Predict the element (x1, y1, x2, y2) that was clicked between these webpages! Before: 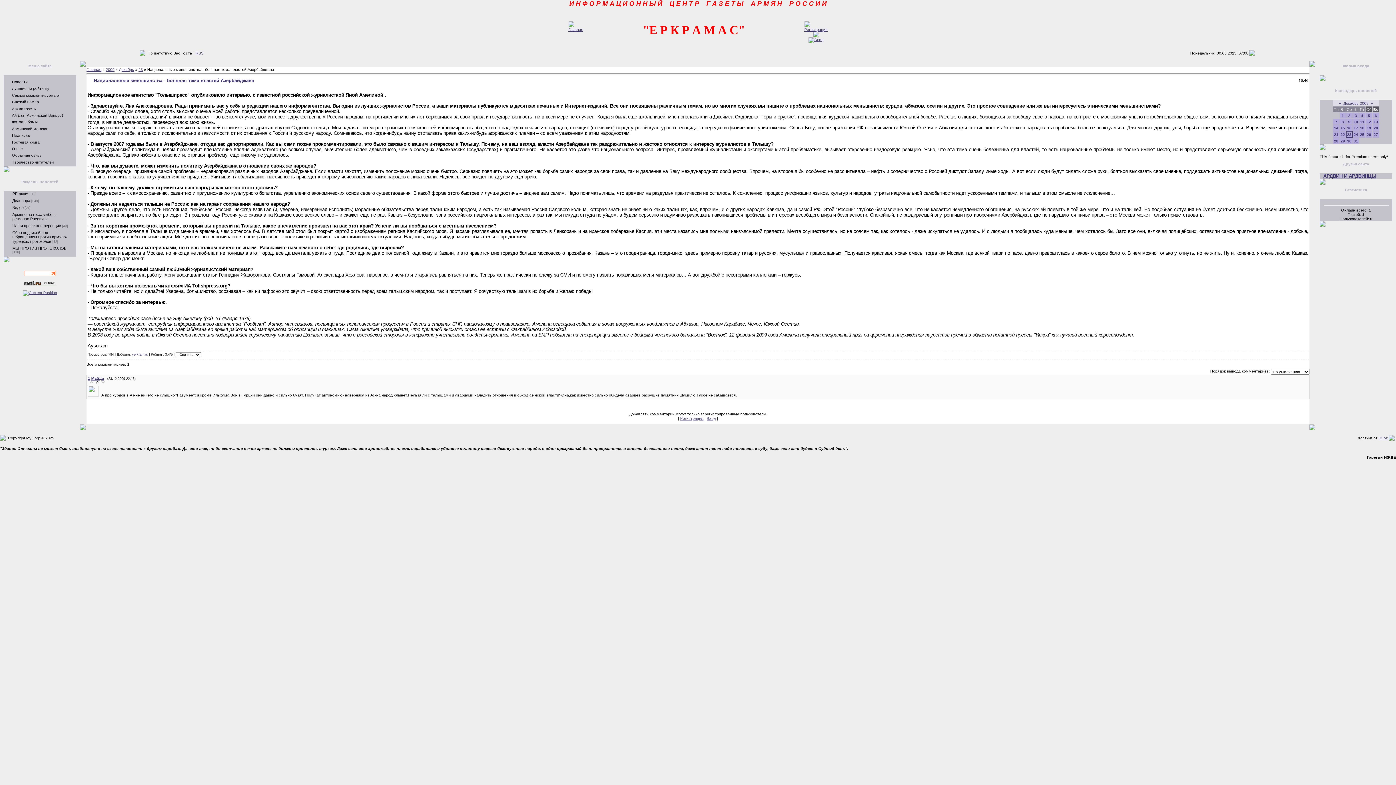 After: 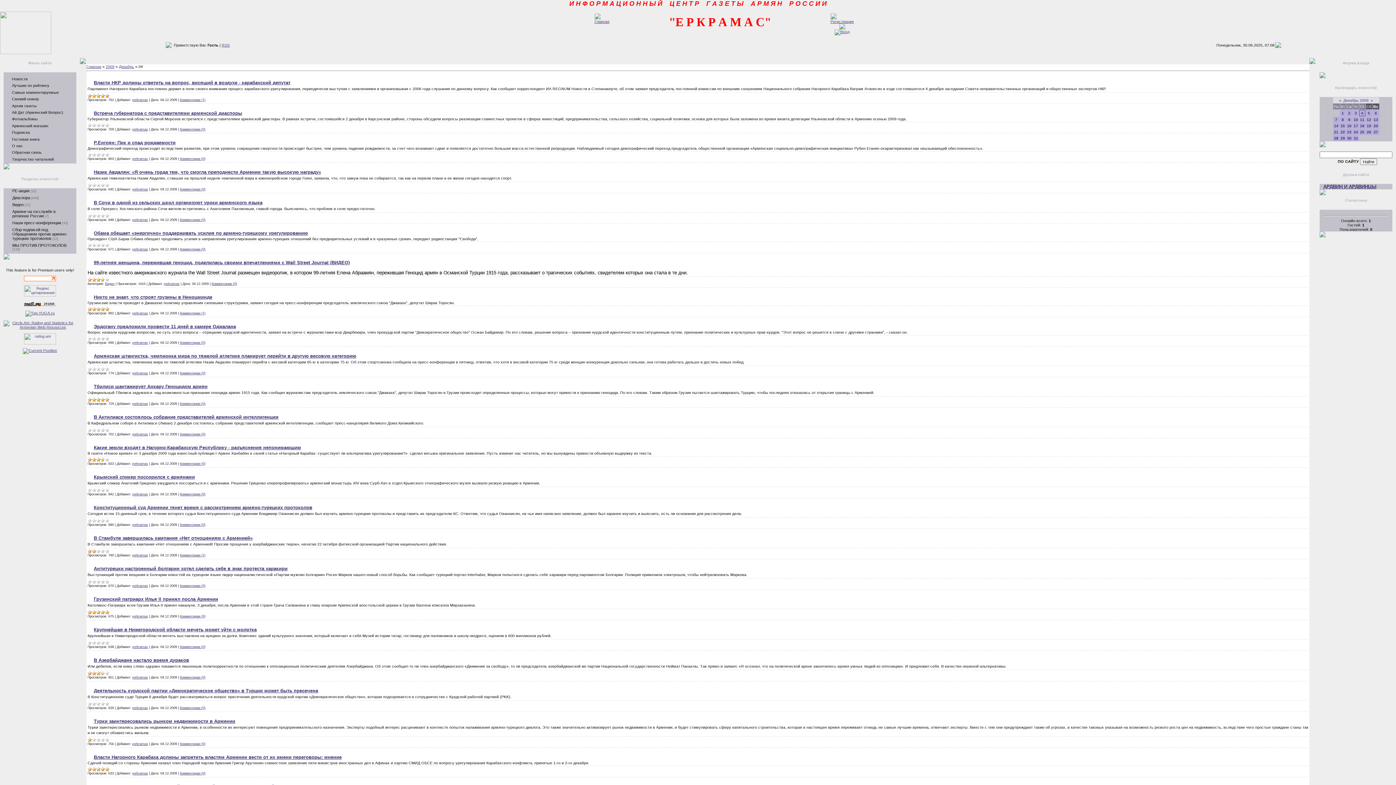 Action: label: 4 bbox: (1361, 113, 1363, 117)